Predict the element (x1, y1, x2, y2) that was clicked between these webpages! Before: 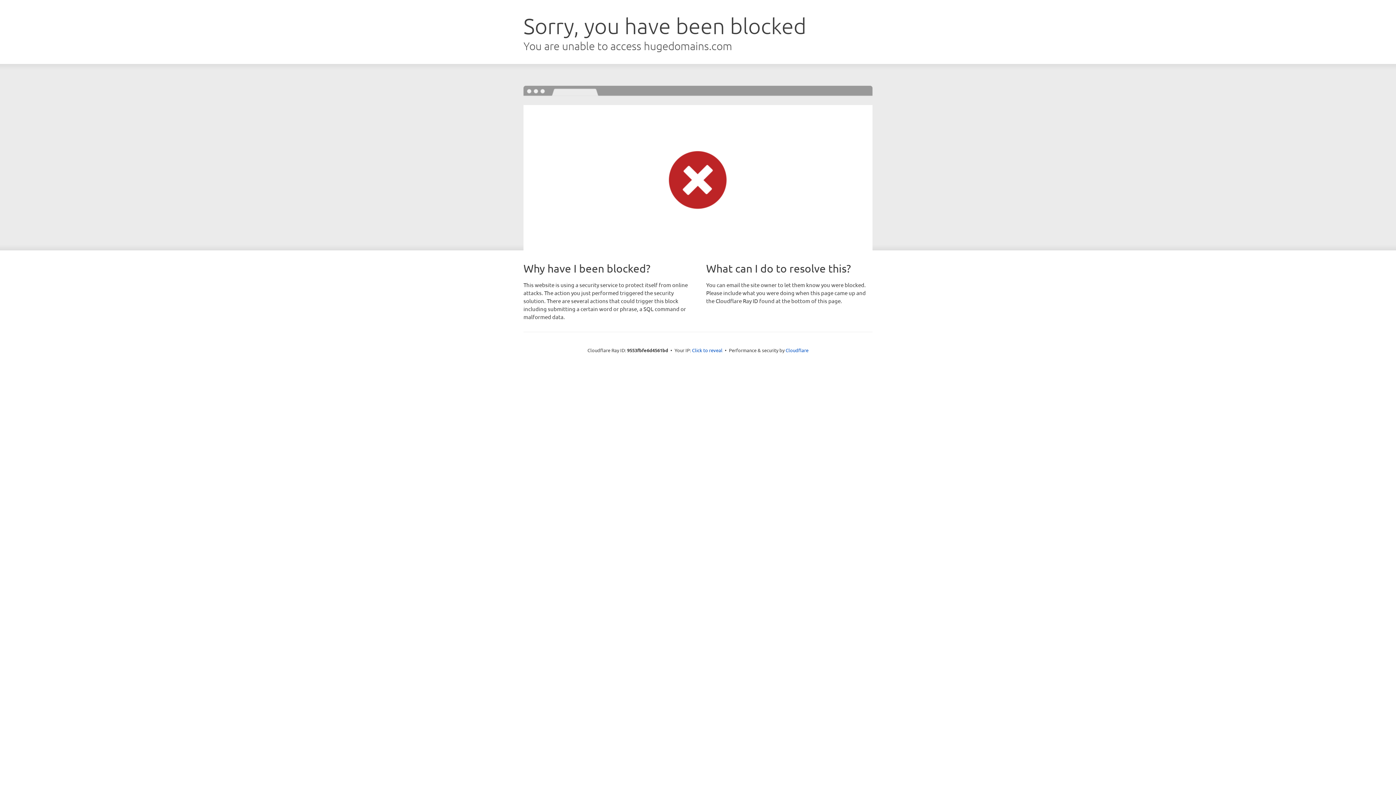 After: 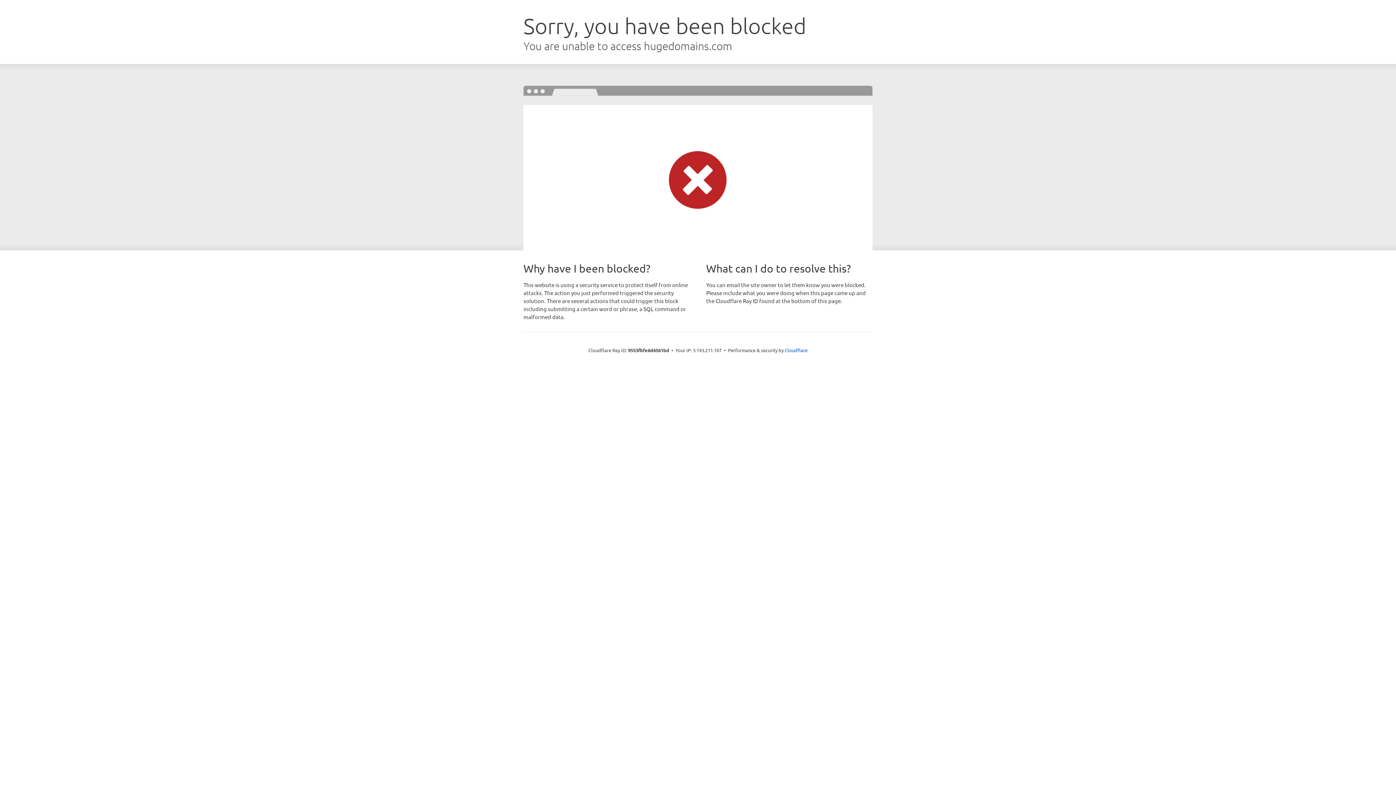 Action: bbox: (692, 346, 722, 353) label: Click to reveal